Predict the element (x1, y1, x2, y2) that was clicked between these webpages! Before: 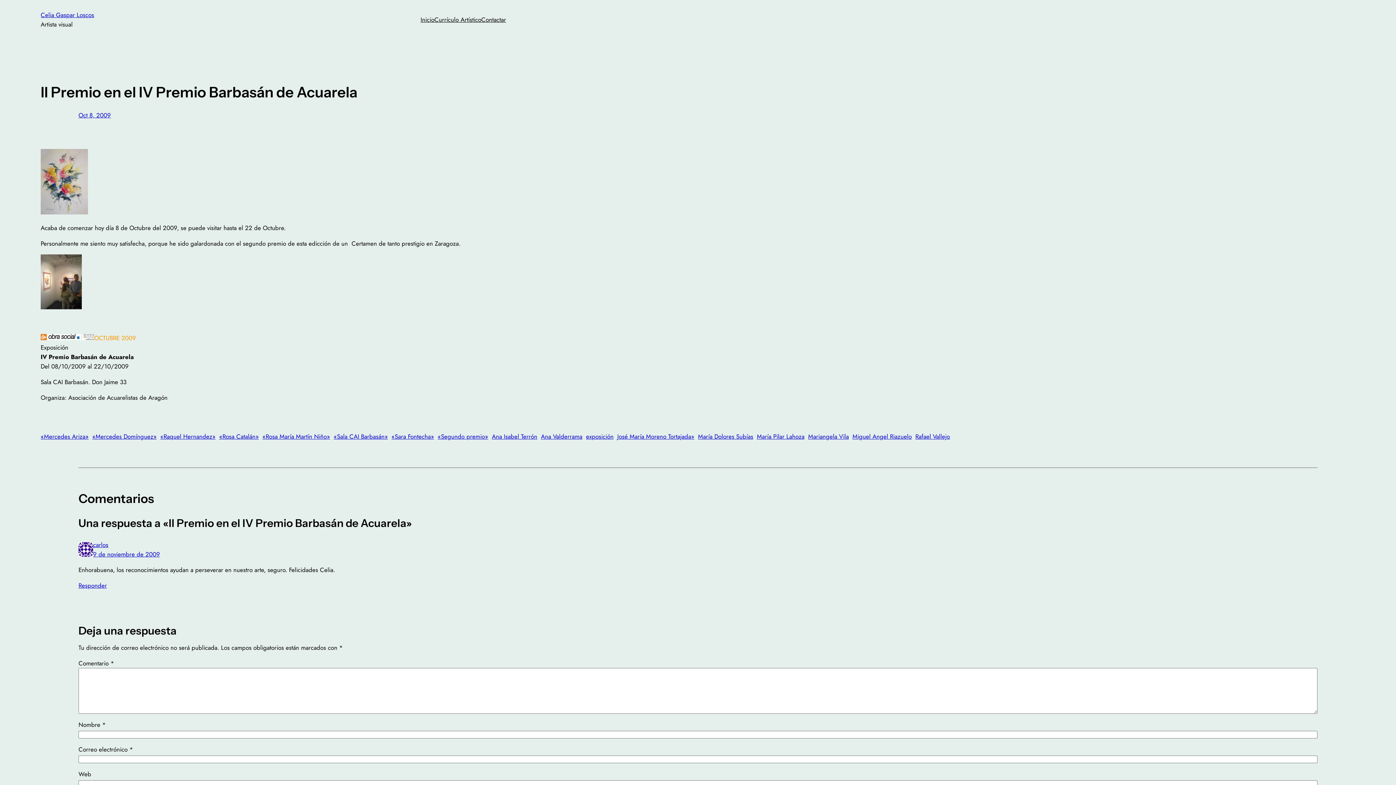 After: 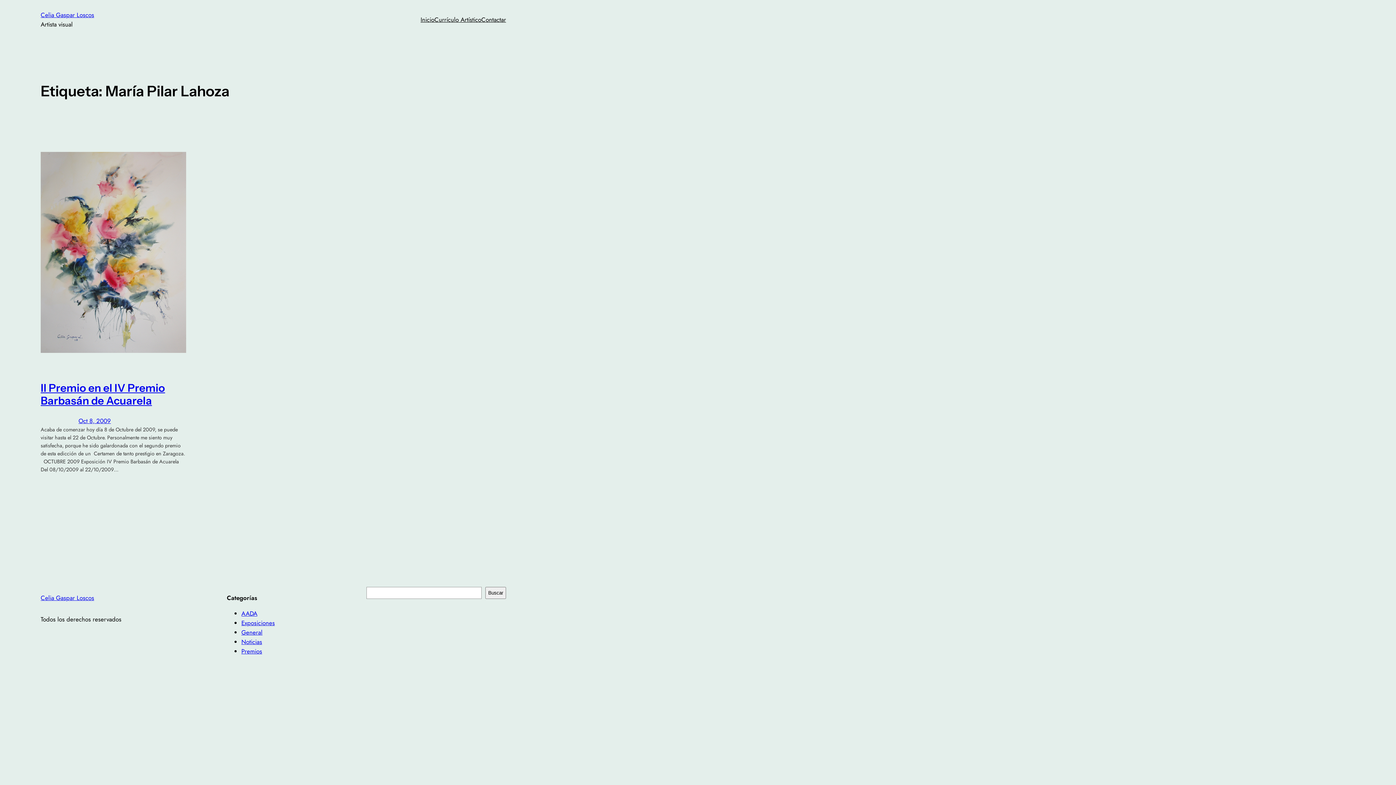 Action: bbox: (757, 432, 804, 441) label: María Pilar Lahoza